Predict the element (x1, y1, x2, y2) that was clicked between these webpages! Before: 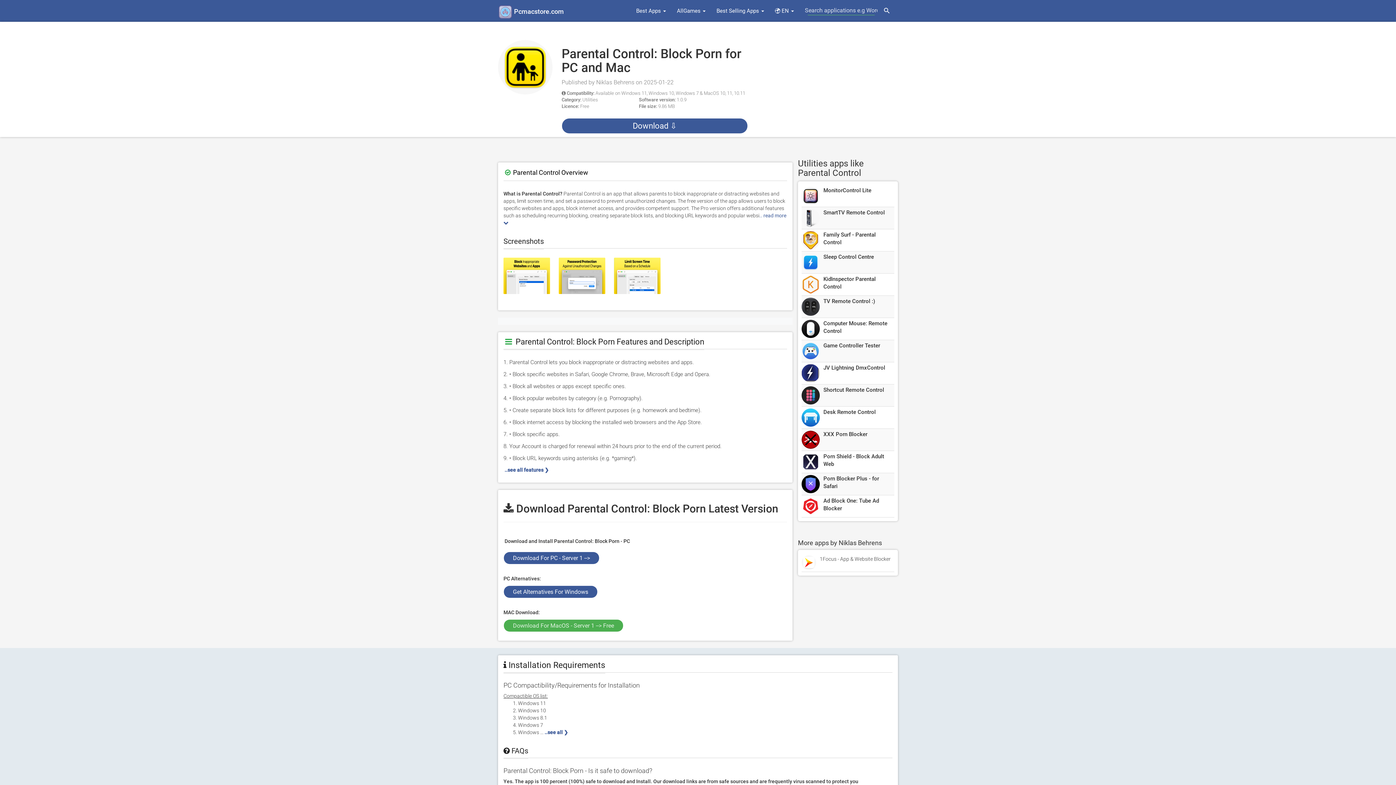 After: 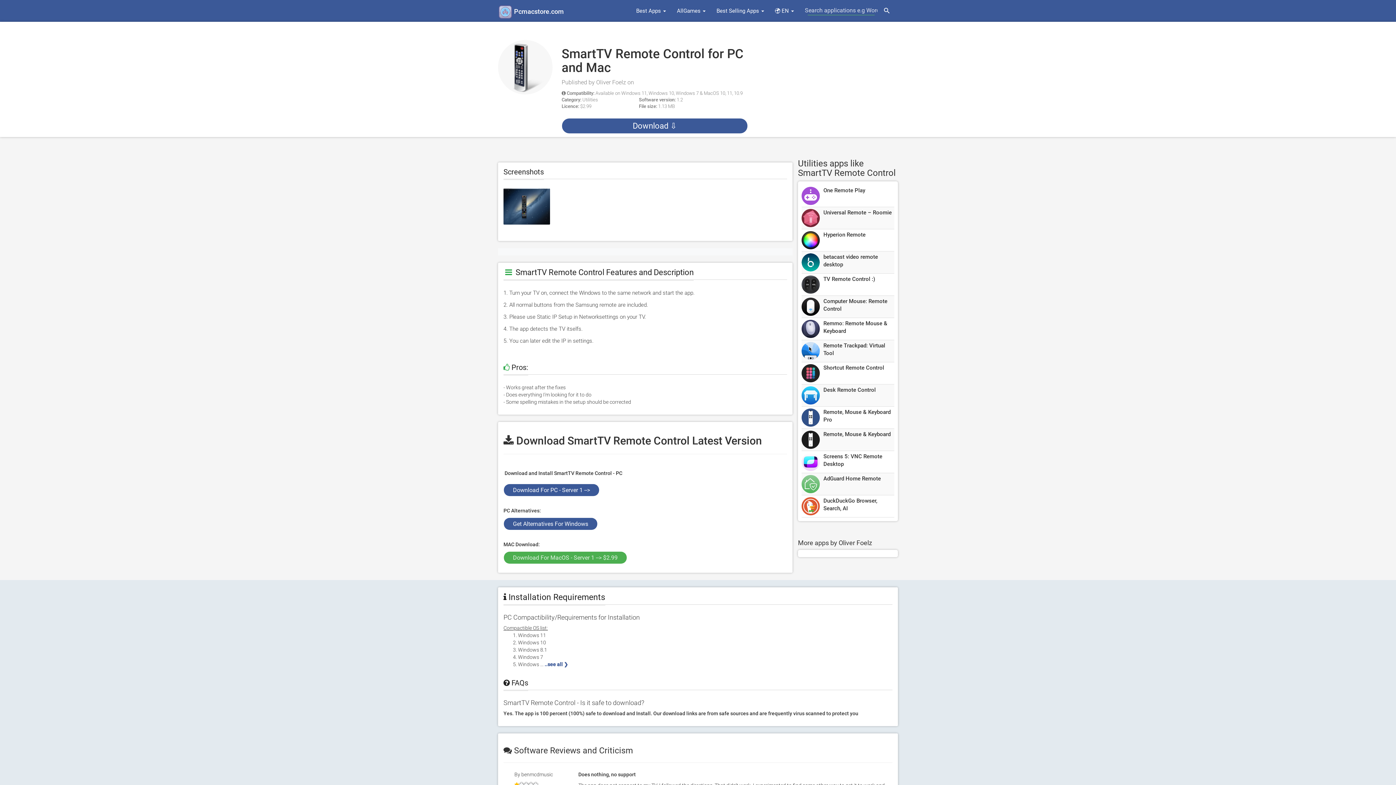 Action: bbox: (801, 209, 894, 216) label: SmartTV Remote Control